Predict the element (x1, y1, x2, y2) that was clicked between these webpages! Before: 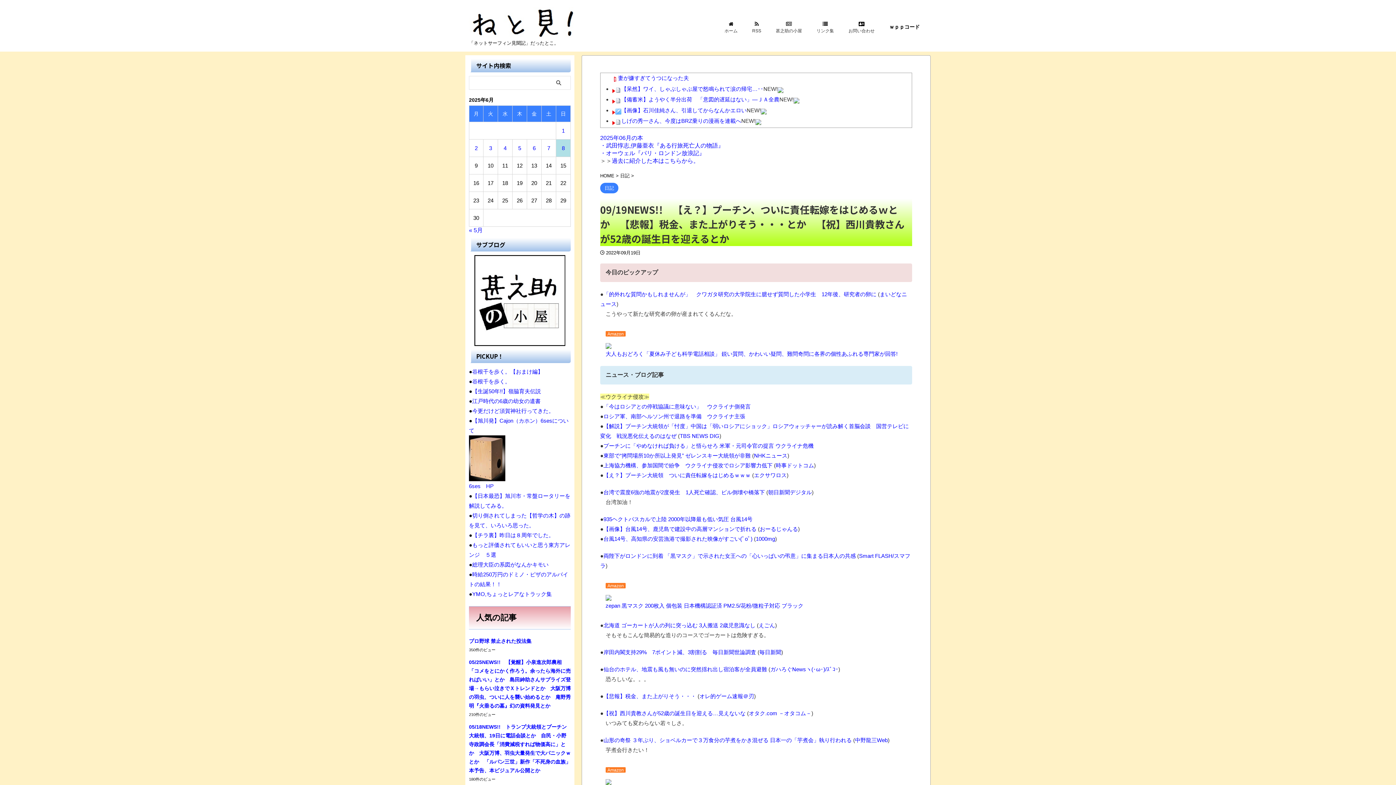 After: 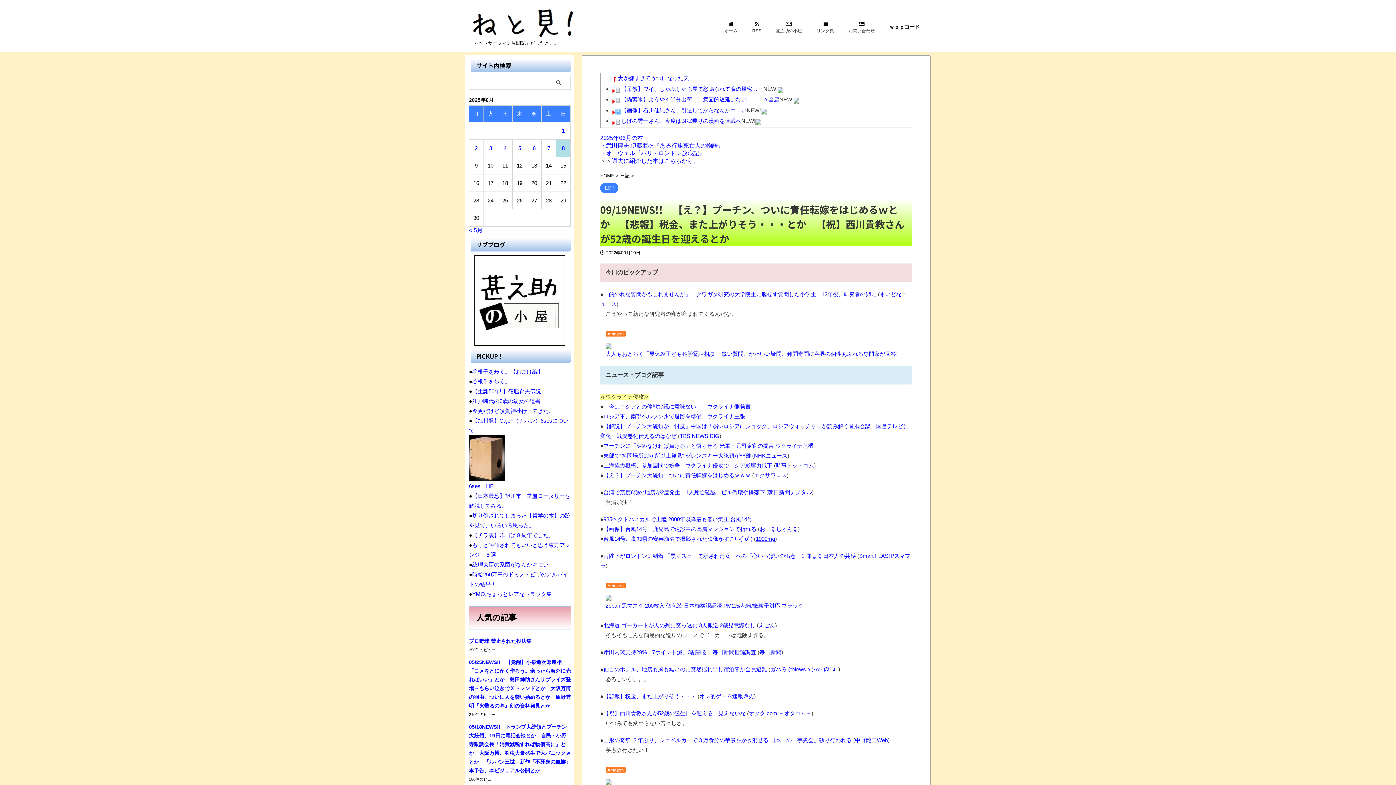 Action: label: 1000mg bbox: (756, 535, 775, 542)